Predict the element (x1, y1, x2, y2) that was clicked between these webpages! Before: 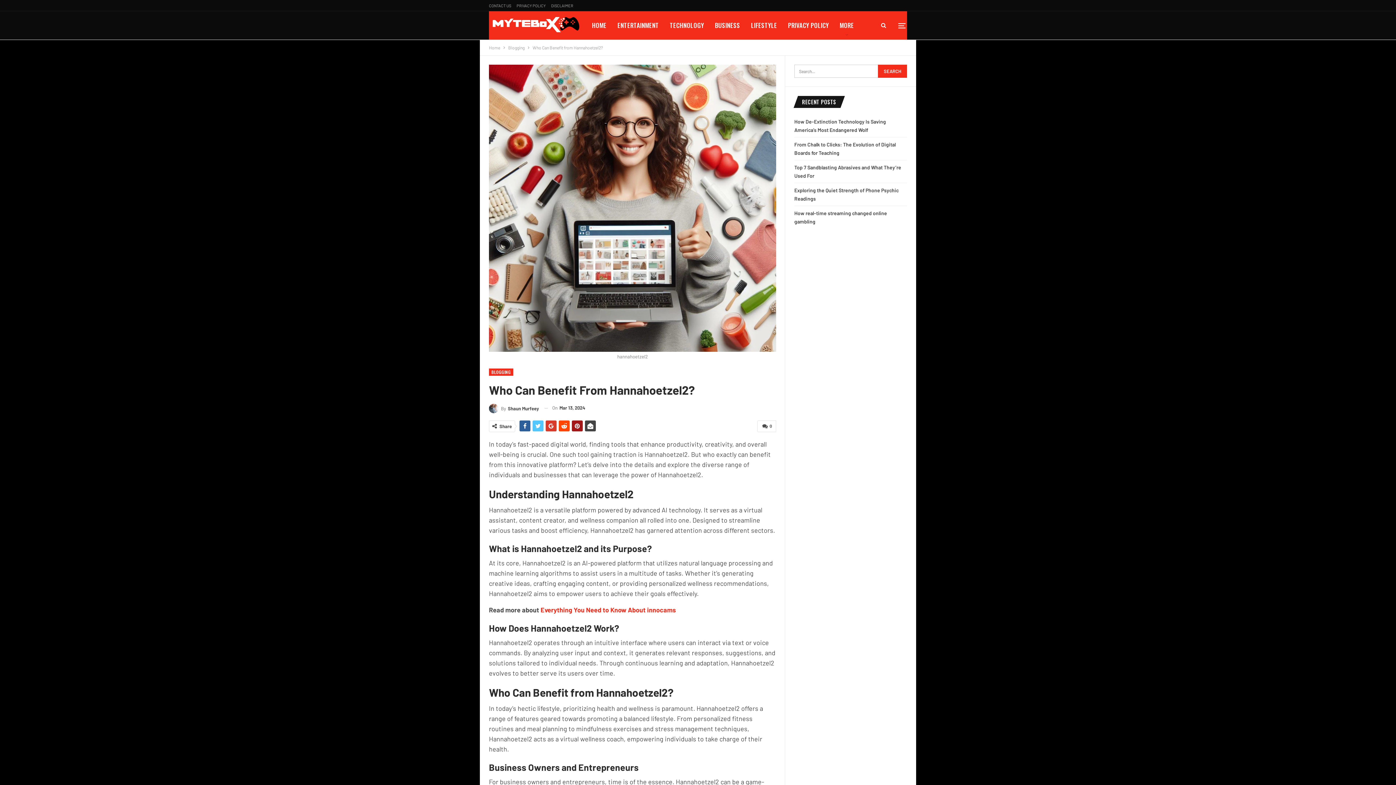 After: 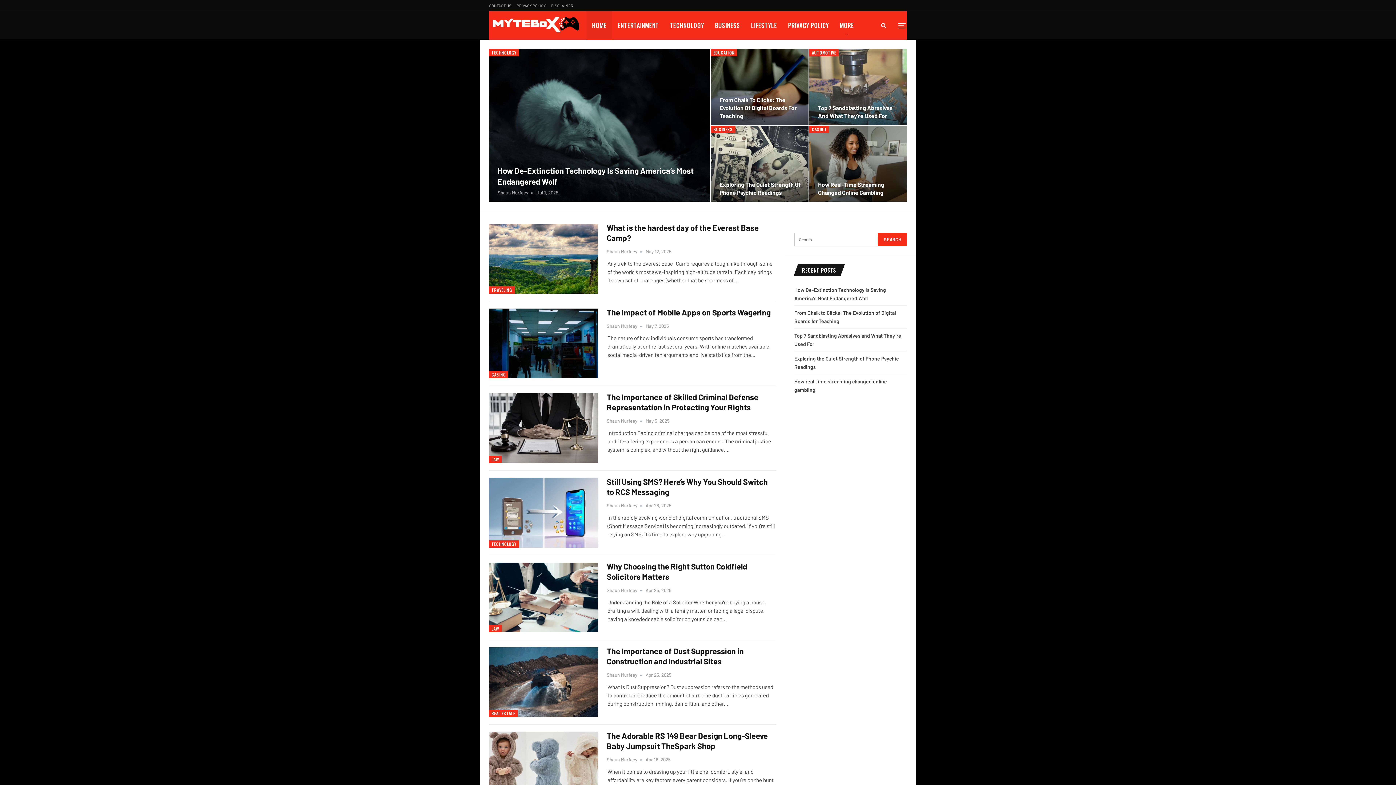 Action: label: Home bbox: (489, 43, 500, 51)